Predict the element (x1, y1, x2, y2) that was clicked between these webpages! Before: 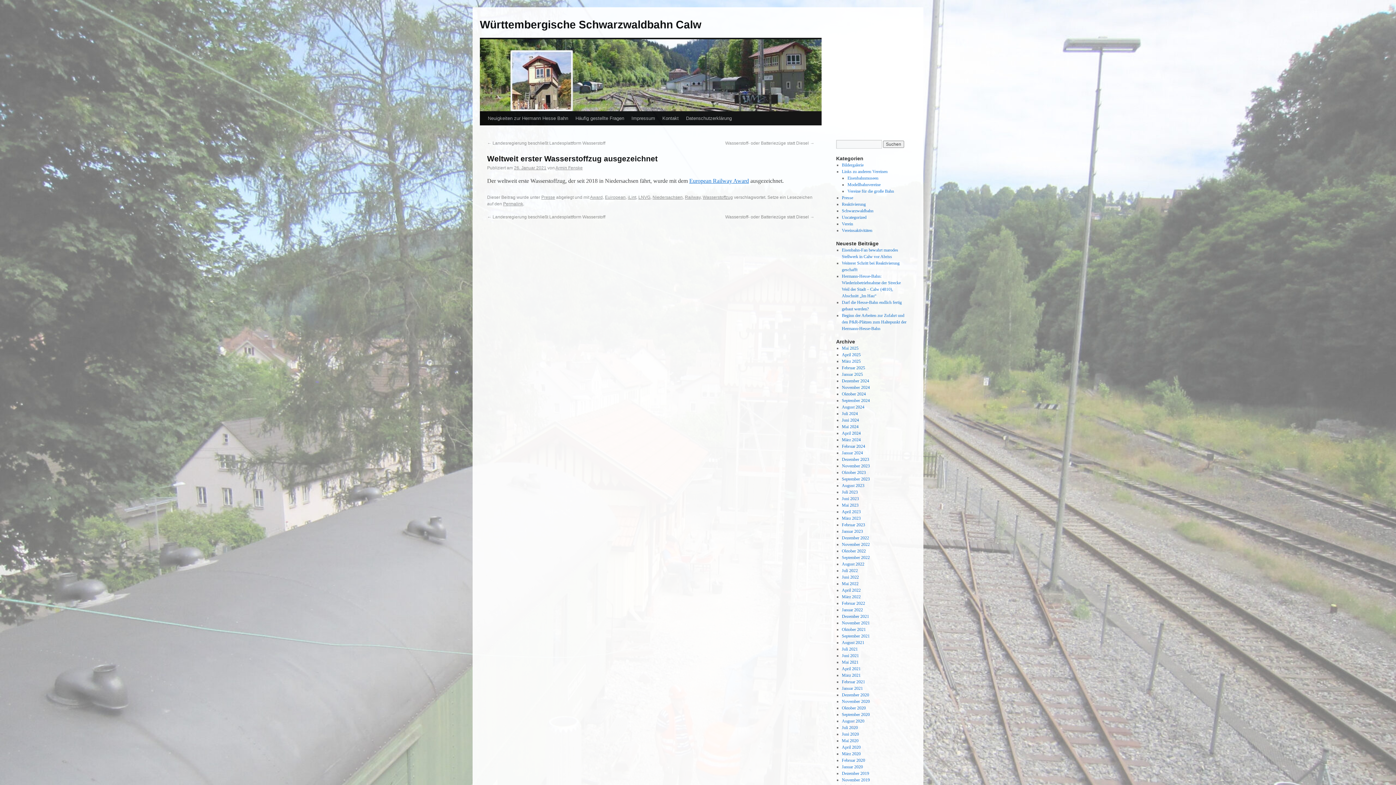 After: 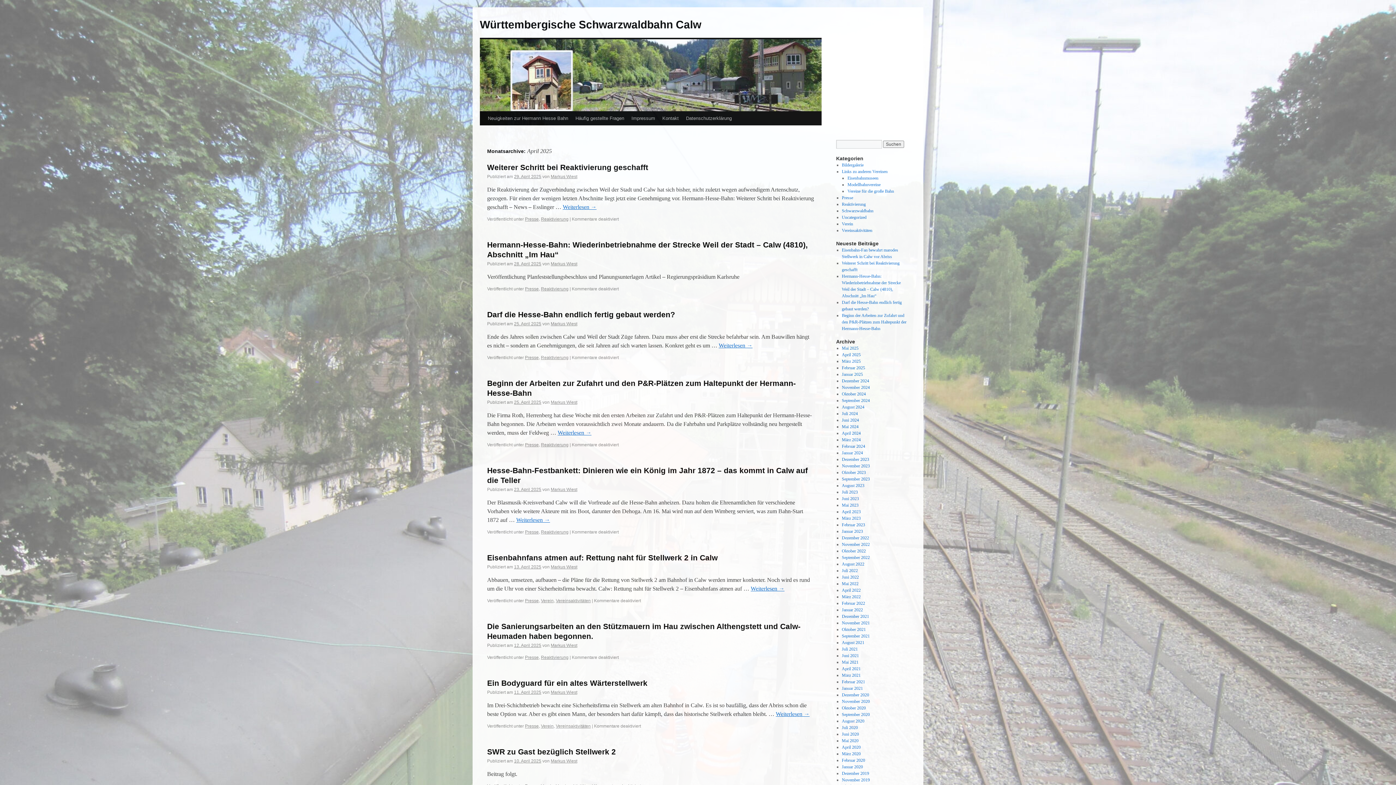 Action: label: April 2025 bbox: (842, 352, 860, 357)